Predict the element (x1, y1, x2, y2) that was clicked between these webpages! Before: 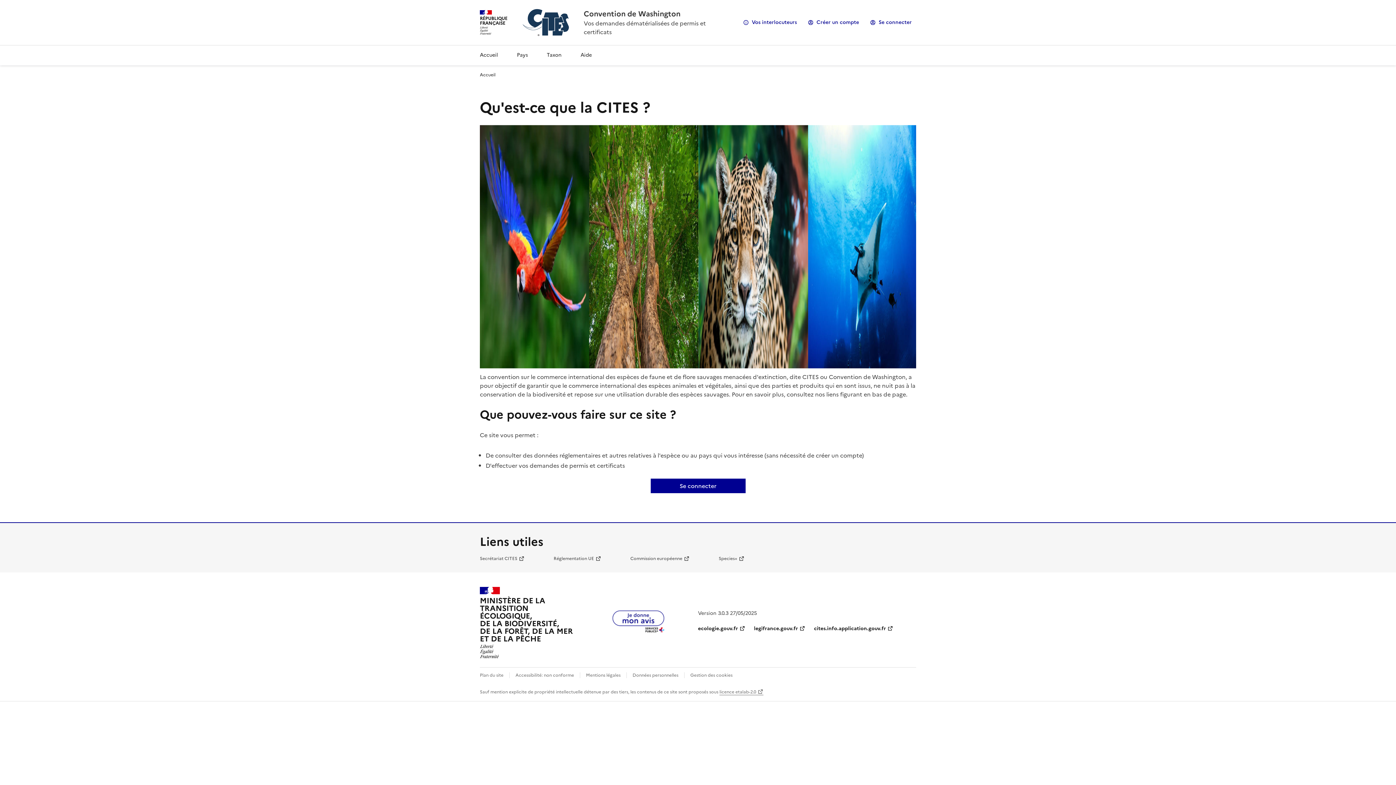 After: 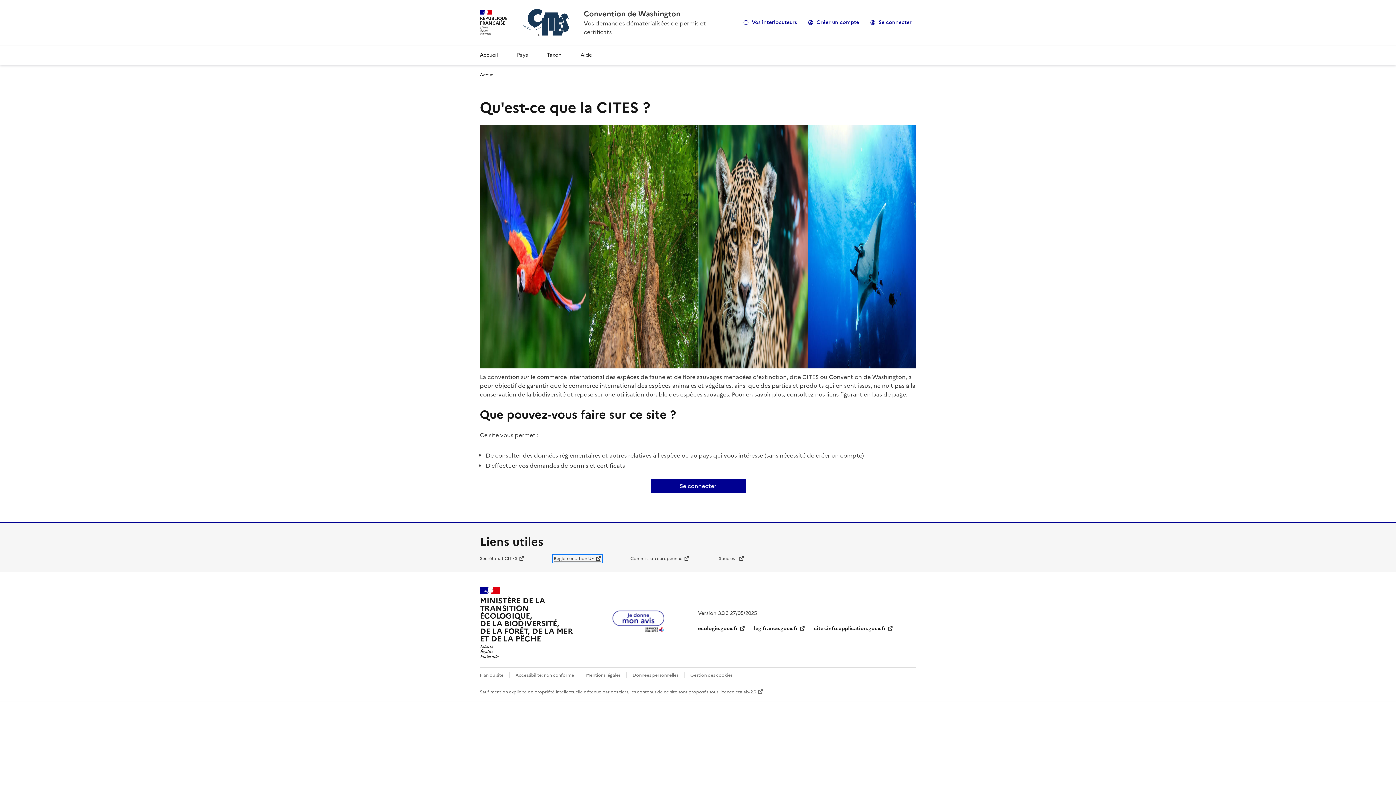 Action: bbox: (553, 555, 601, 562) label: Réglementation UE